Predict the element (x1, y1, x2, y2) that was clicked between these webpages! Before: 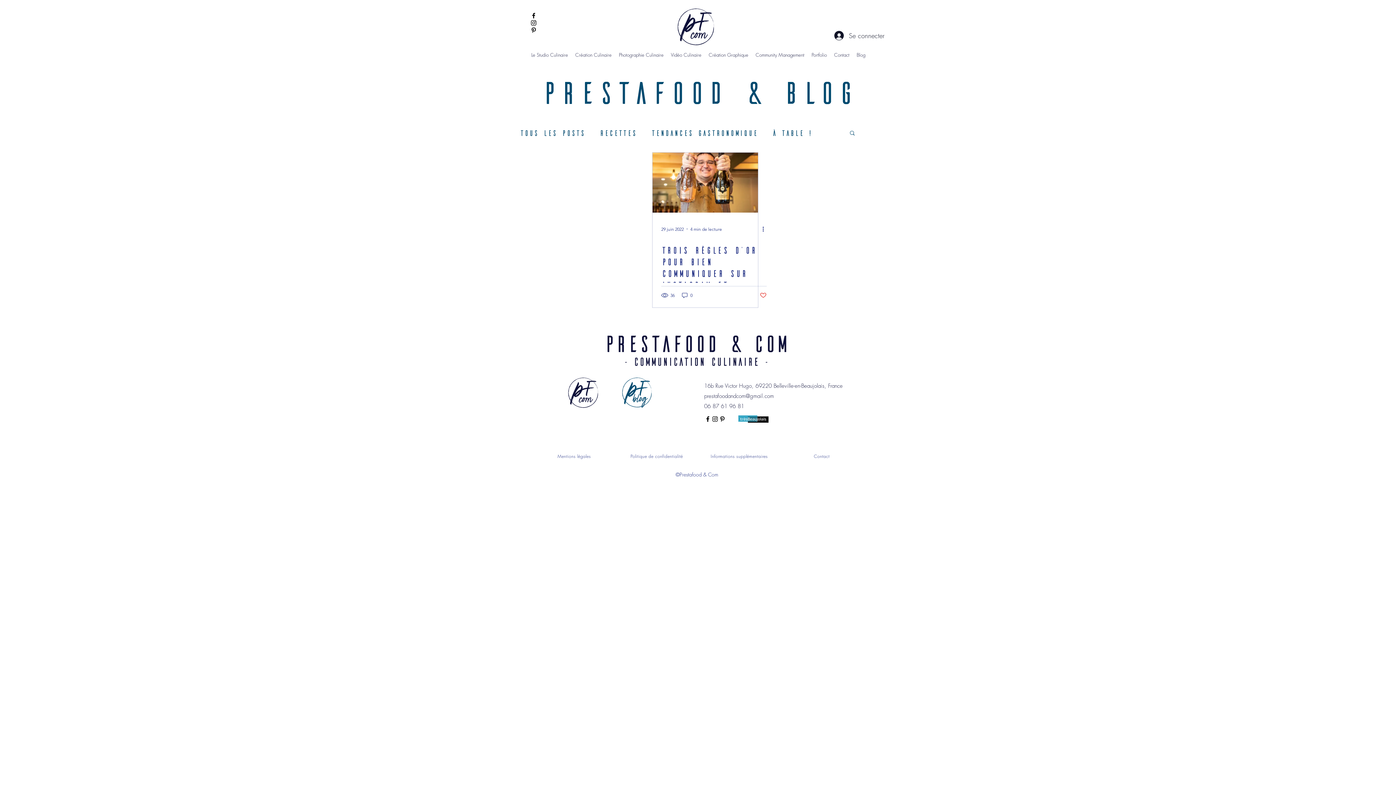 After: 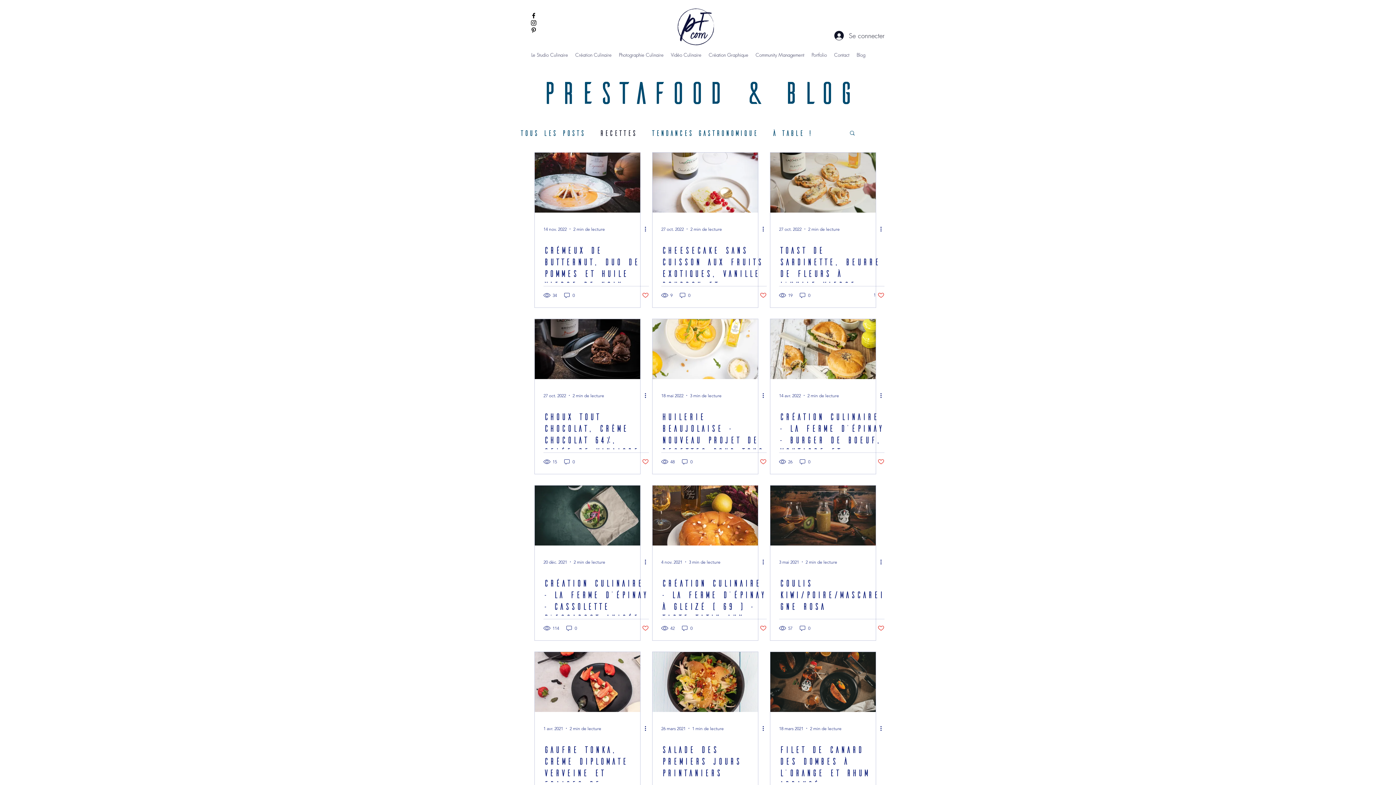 Action: bbox: (599, 127, 636, 137) label: Recettes